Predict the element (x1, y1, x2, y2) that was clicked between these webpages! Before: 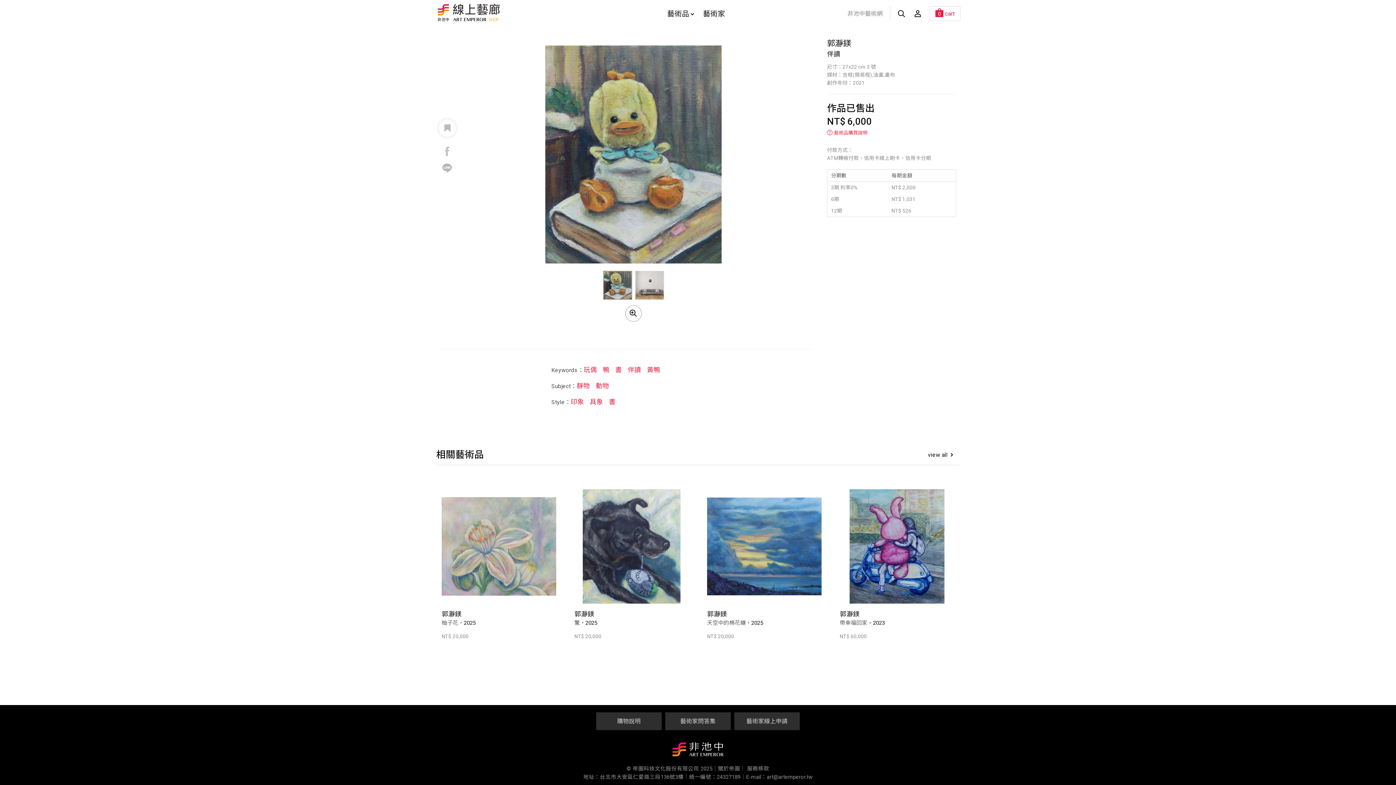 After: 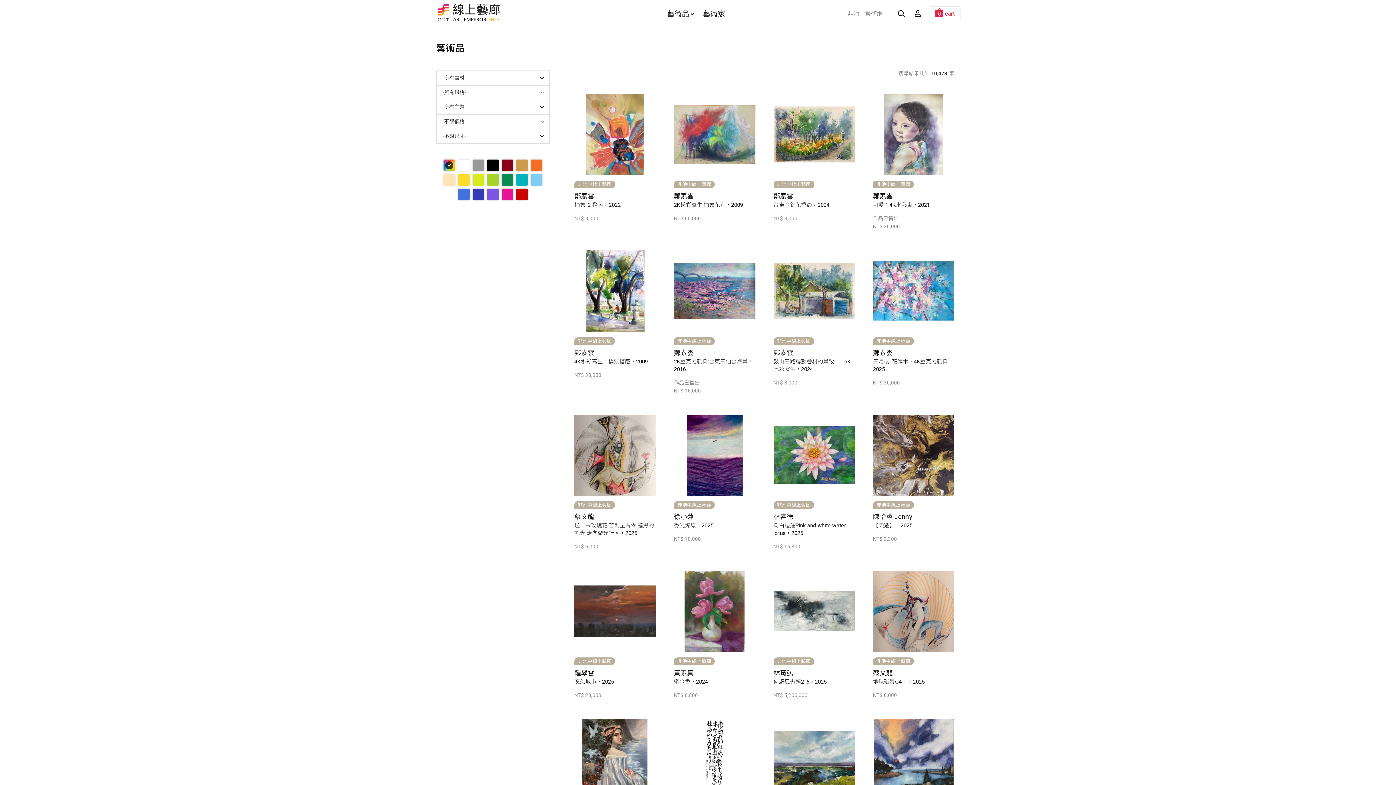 Action: label: 藝術品 bbox: (663, 0, 697, 27)